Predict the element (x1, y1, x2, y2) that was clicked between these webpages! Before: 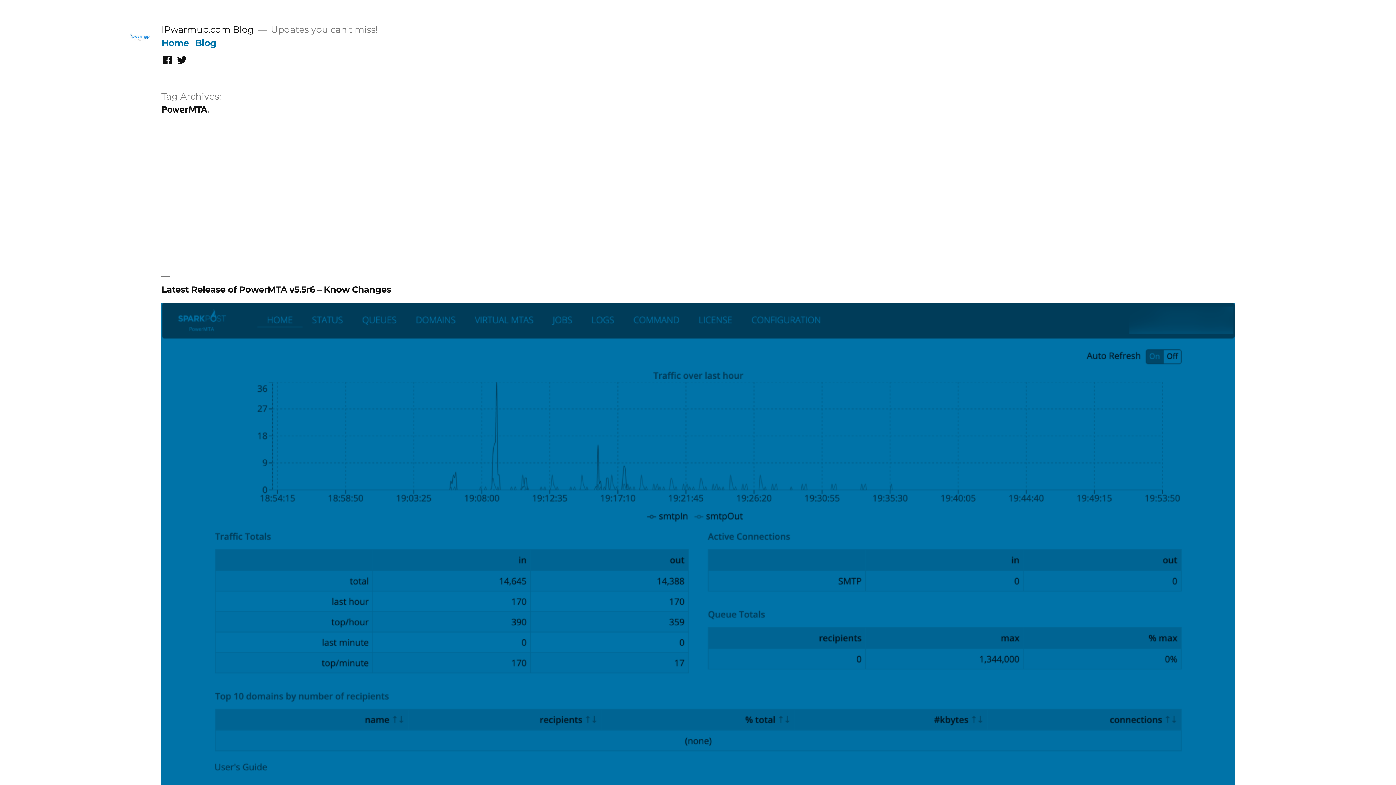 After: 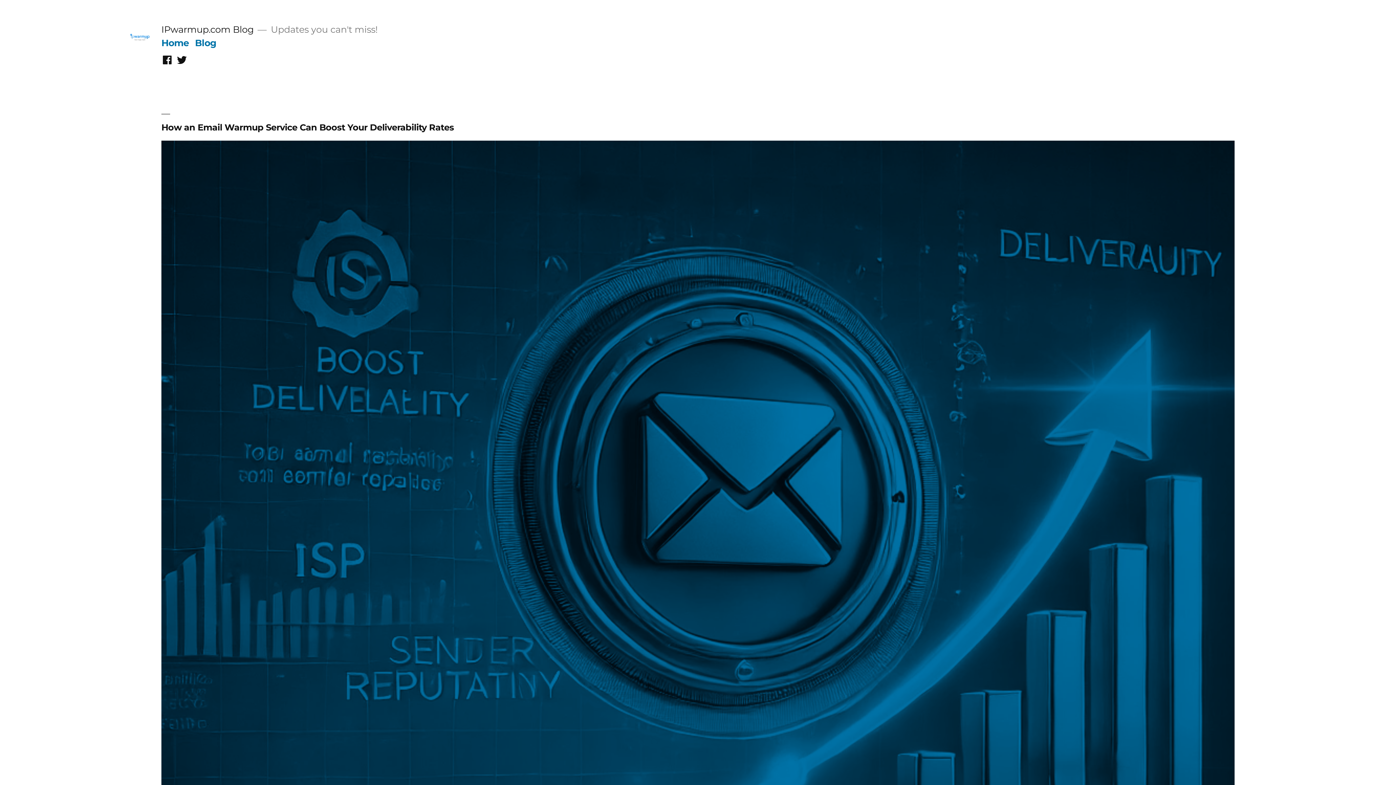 Action: bbox: (161, 24, 253, 34) label: IPwarmup.com Blog